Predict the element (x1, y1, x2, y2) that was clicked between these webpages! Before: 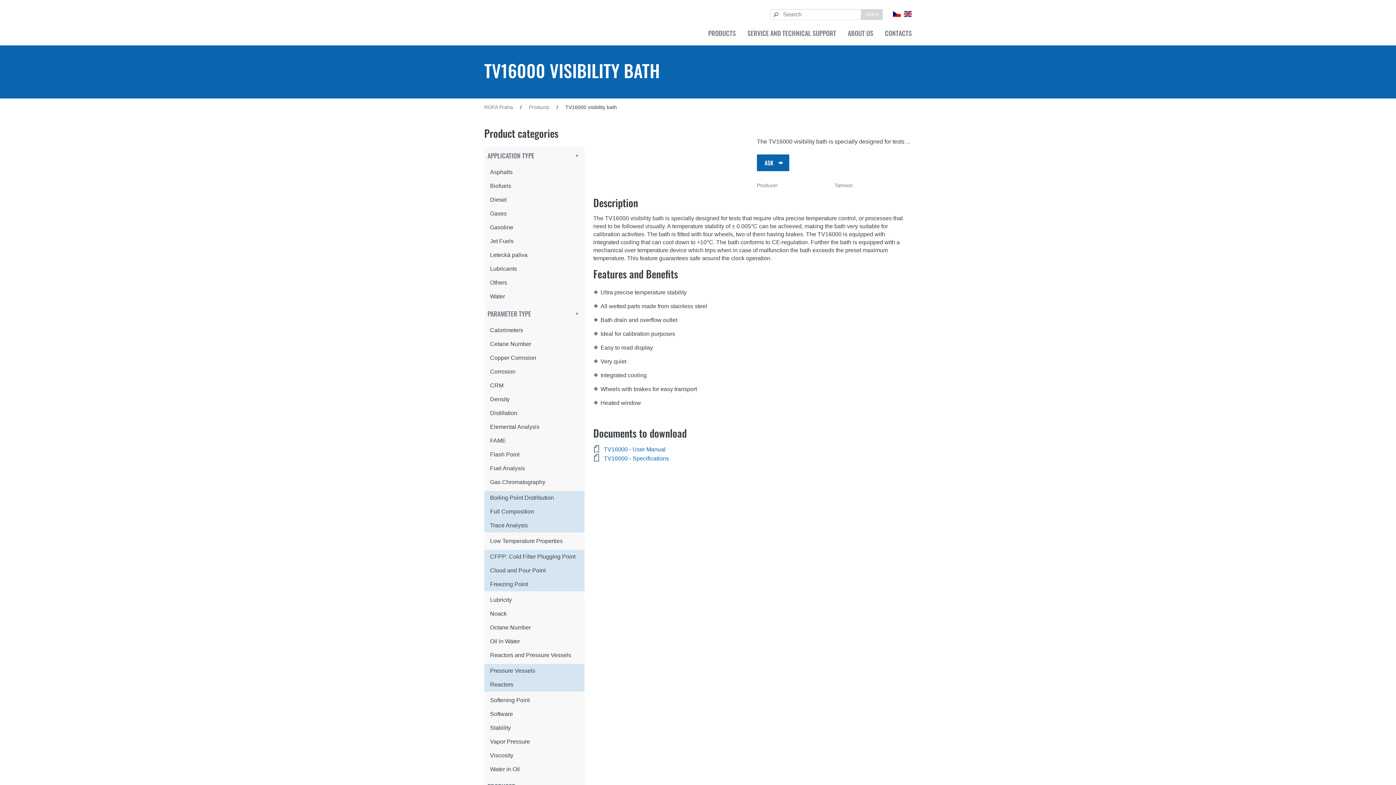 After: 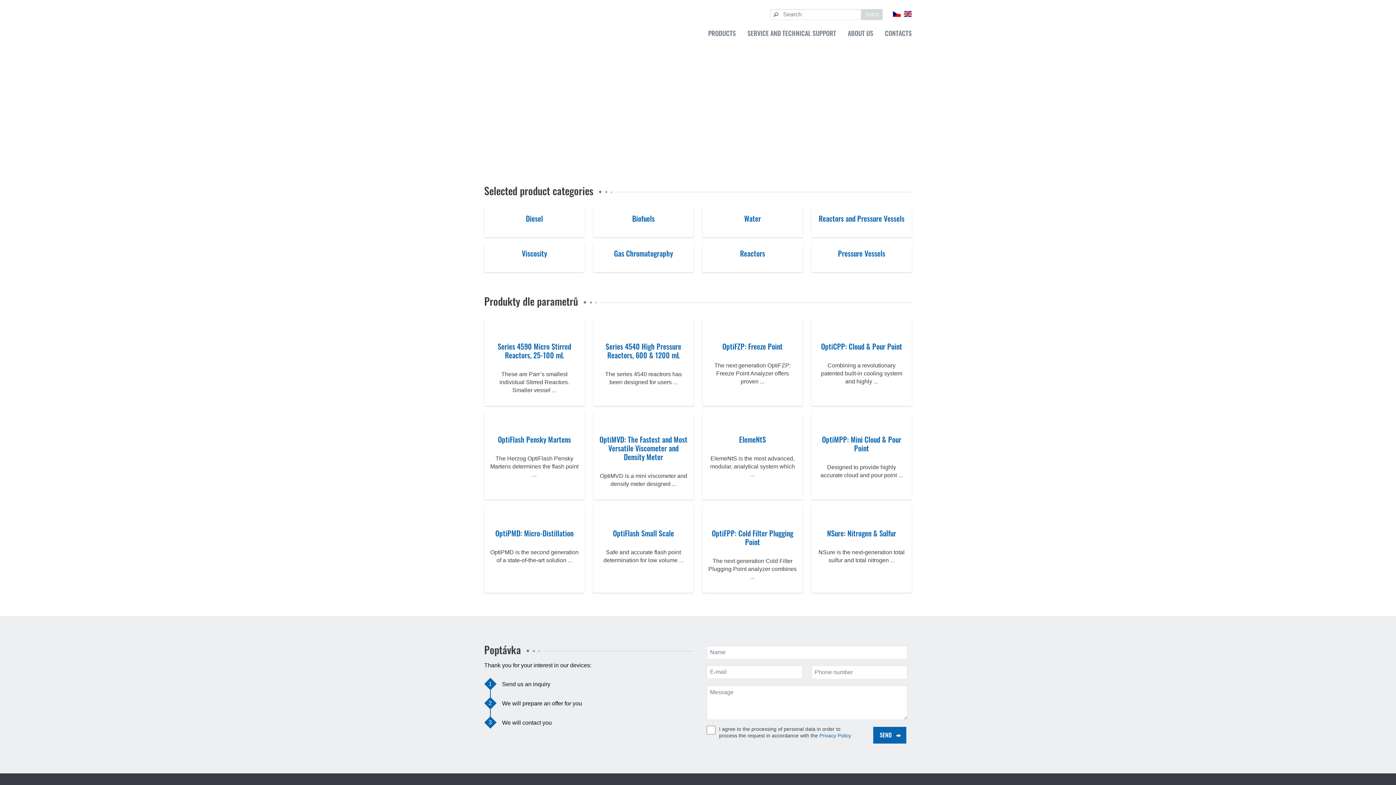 Action: bbox: (484, 104, 513, 110) label: ROFA Praha